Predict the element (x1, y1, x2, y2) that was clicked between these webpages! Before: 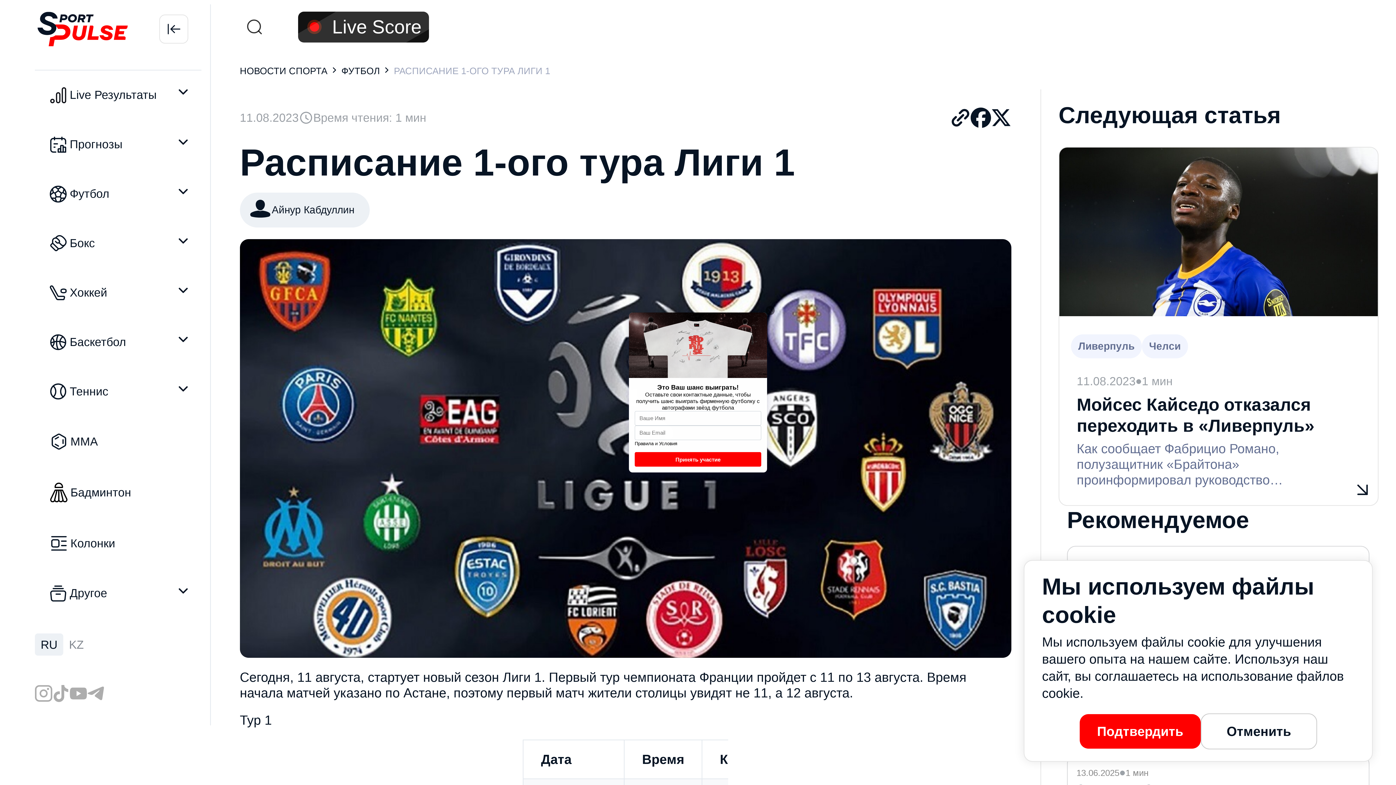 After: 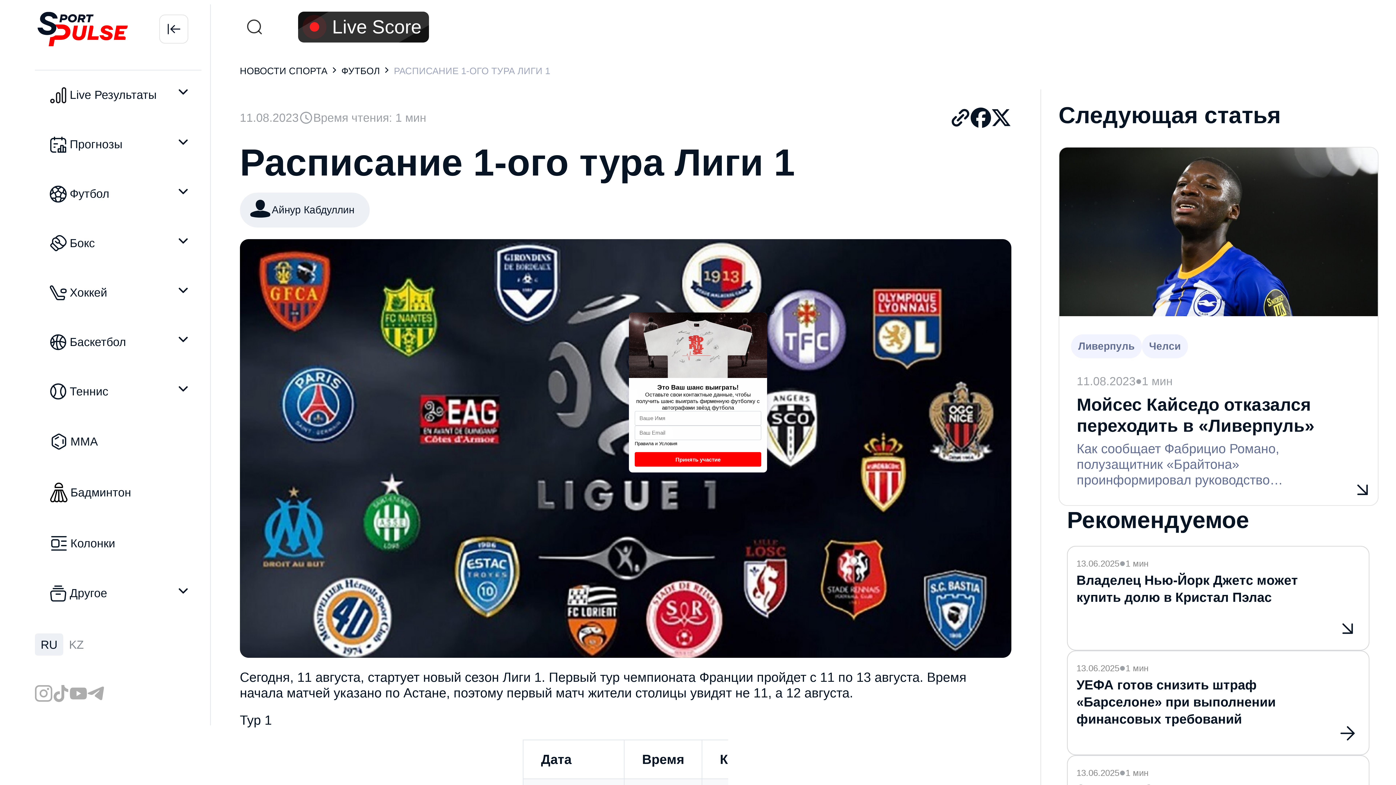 Action: bbox: (1201, 713, 1317, 749) label: Отменить